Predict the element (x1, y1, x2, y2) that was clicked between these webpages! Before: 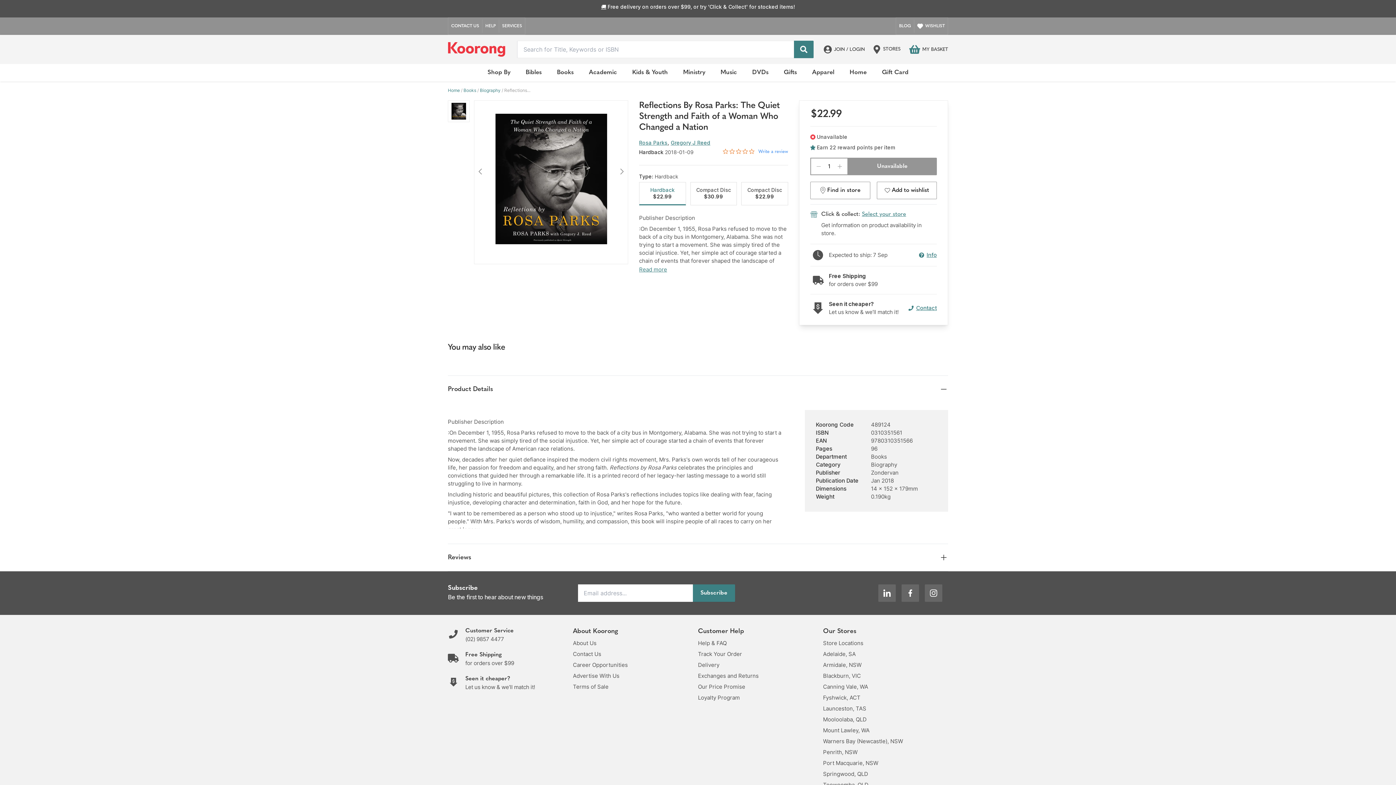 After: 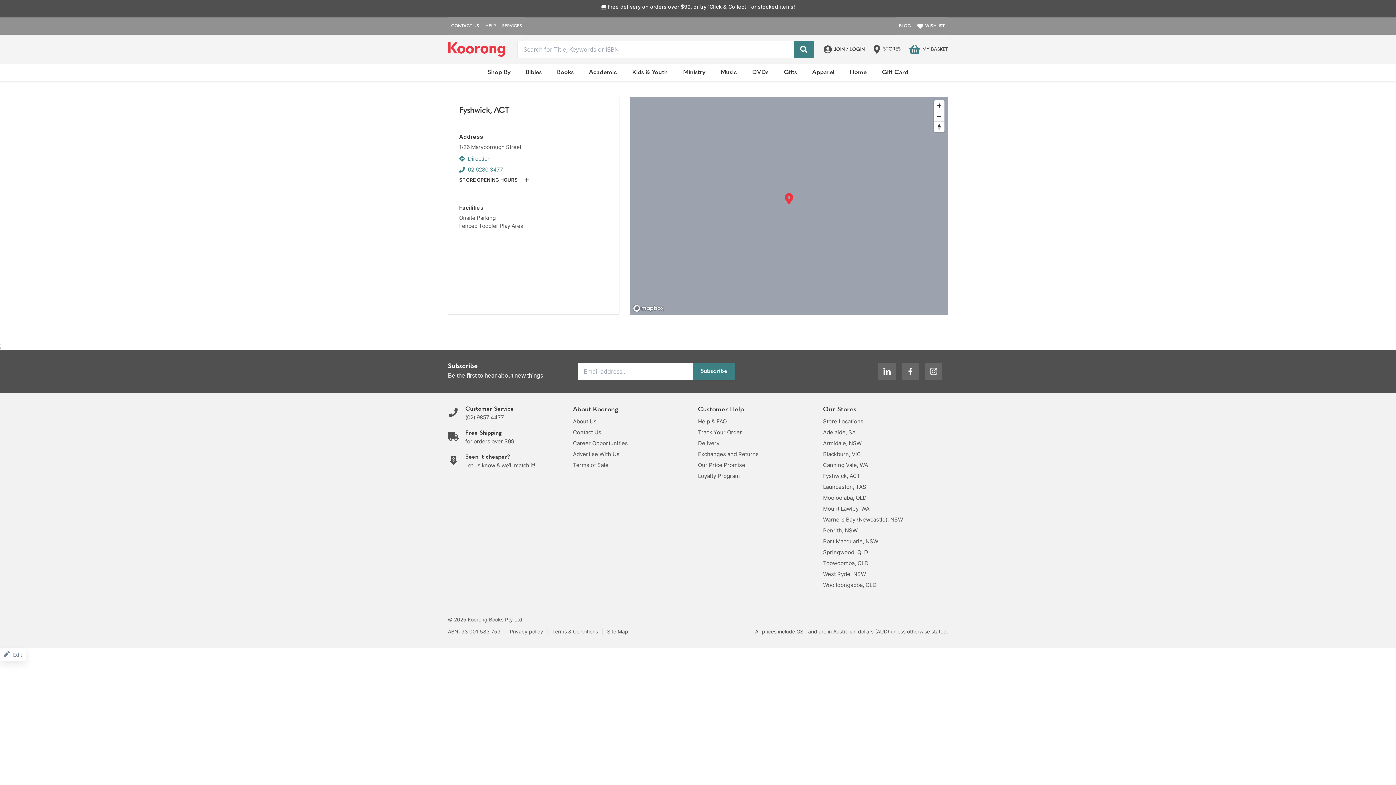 Action: bbox: (823, 694, 860, 701) label: Fyshwick, ACT